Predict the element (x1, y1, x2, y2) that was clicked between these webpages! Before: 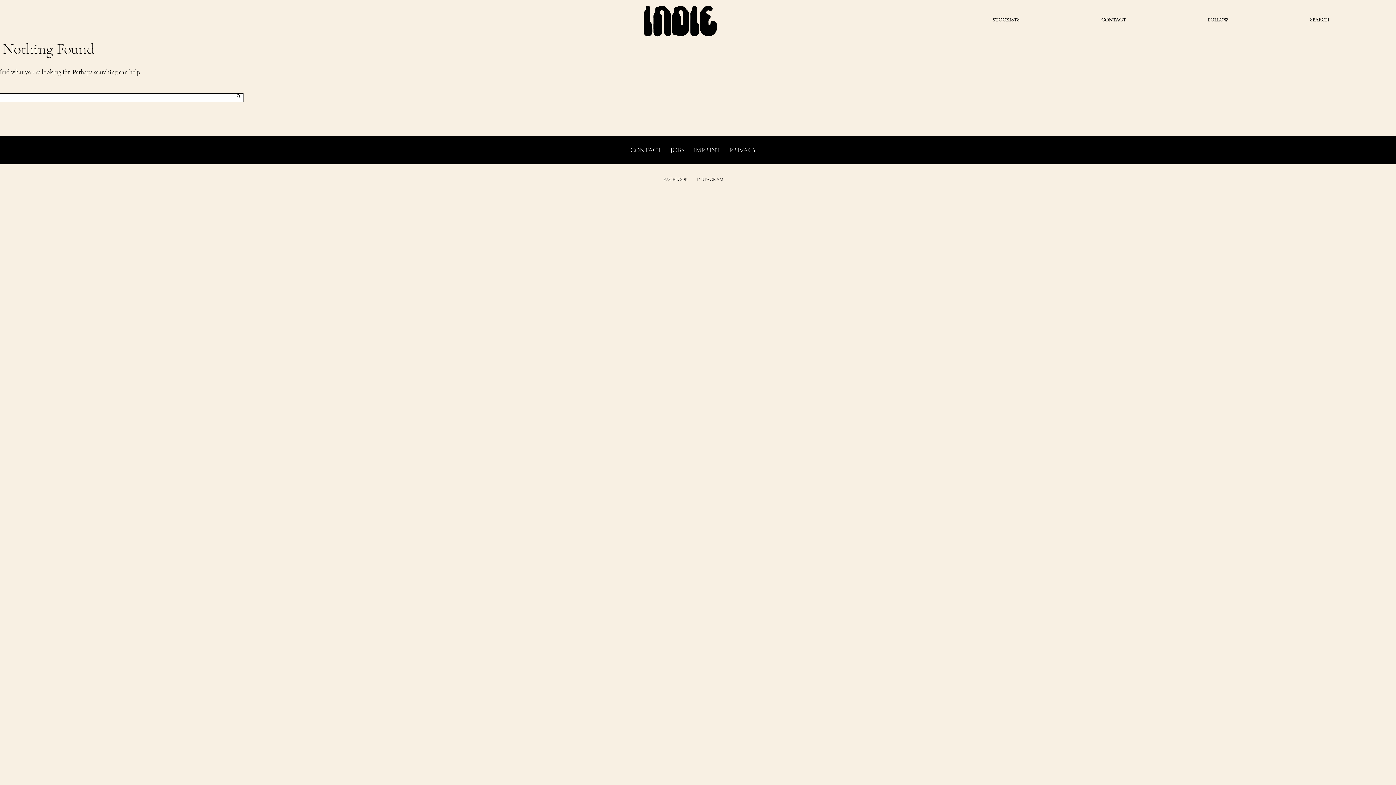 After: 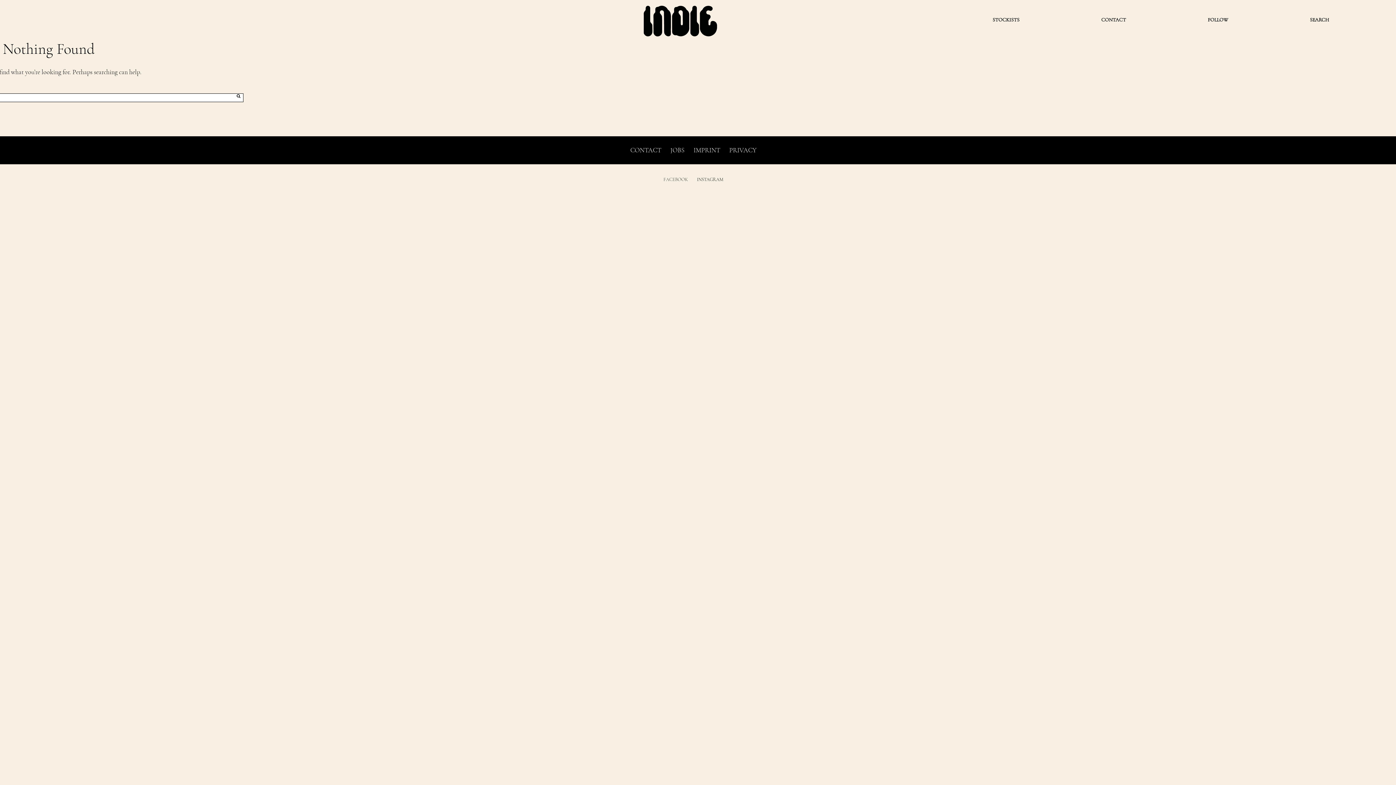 Action: bbox: (663, 176, 688, 182) label: FACEBOOK